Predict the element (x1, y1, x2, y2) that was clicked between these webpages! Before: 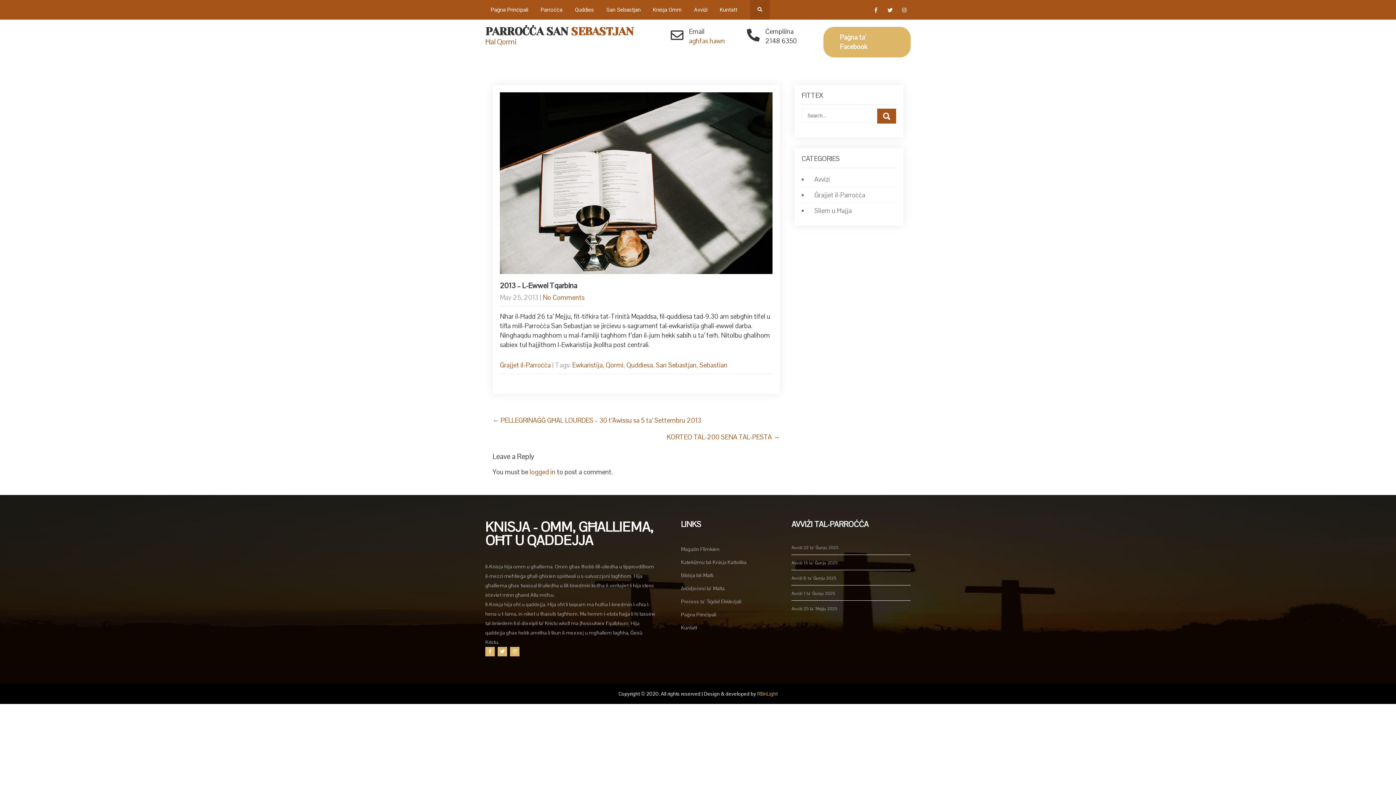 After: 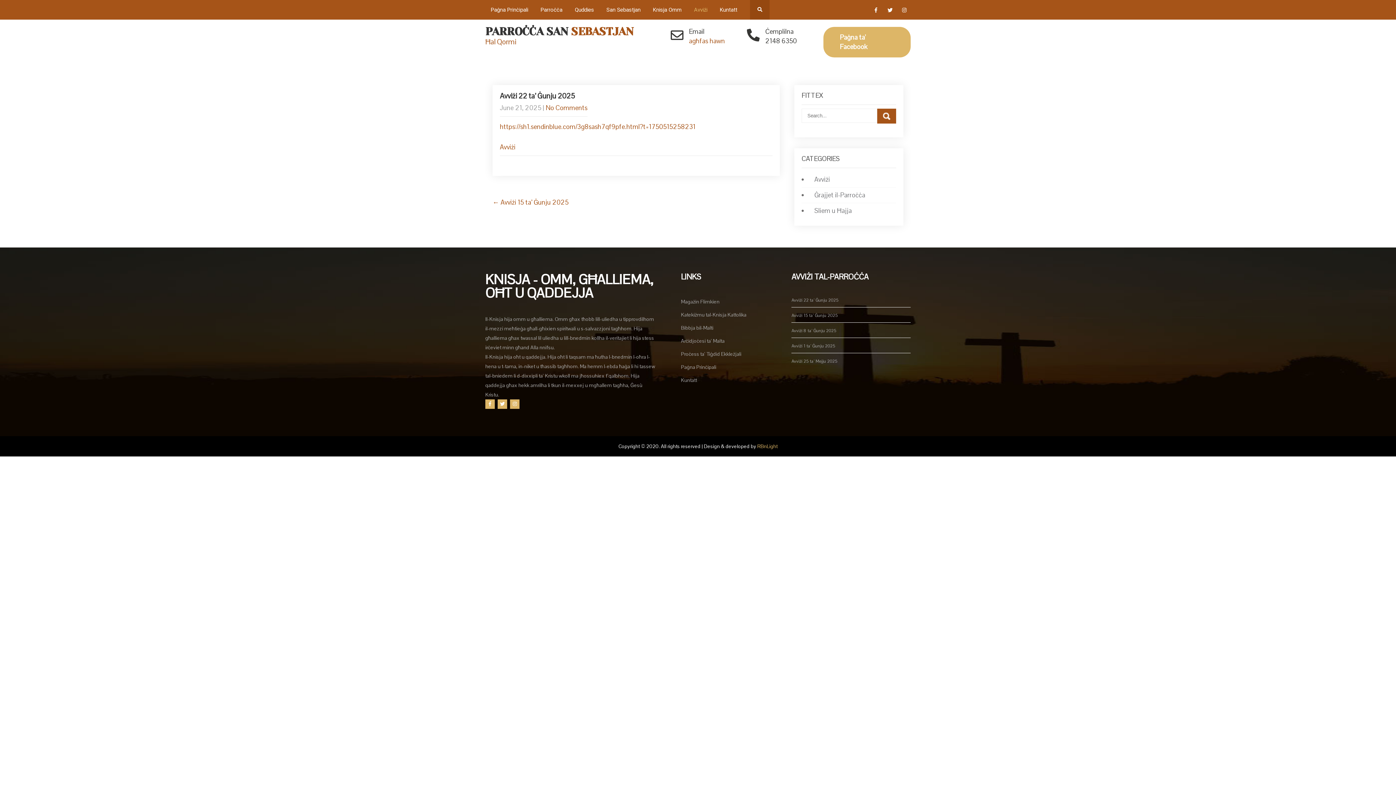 Action: label: Avviżi 22 ta’ Ġunju 2025 bbox: (791, 543, 838, 552)